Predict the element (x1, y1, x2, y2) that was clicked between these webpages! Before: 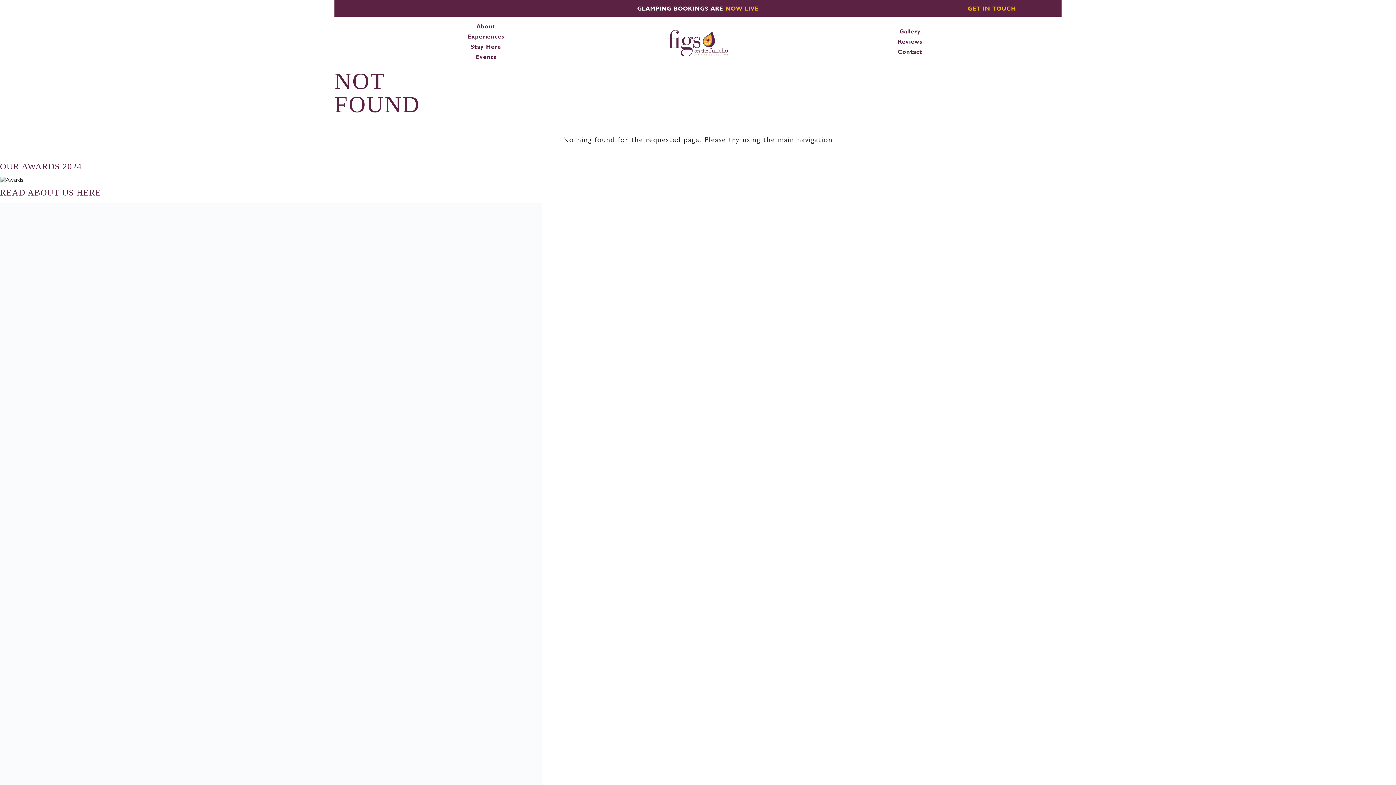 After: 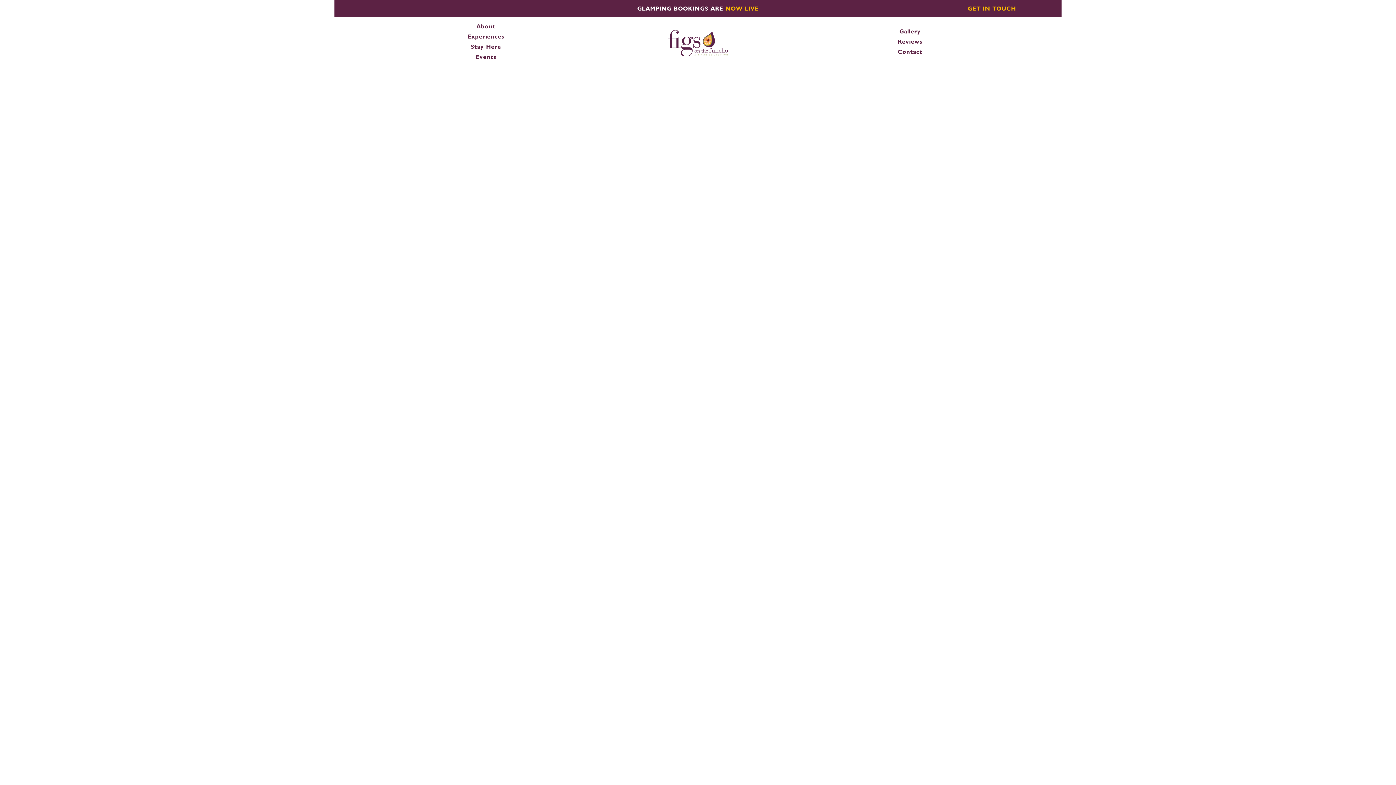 Action: bbox: (476, 21, 495, 30) label: About